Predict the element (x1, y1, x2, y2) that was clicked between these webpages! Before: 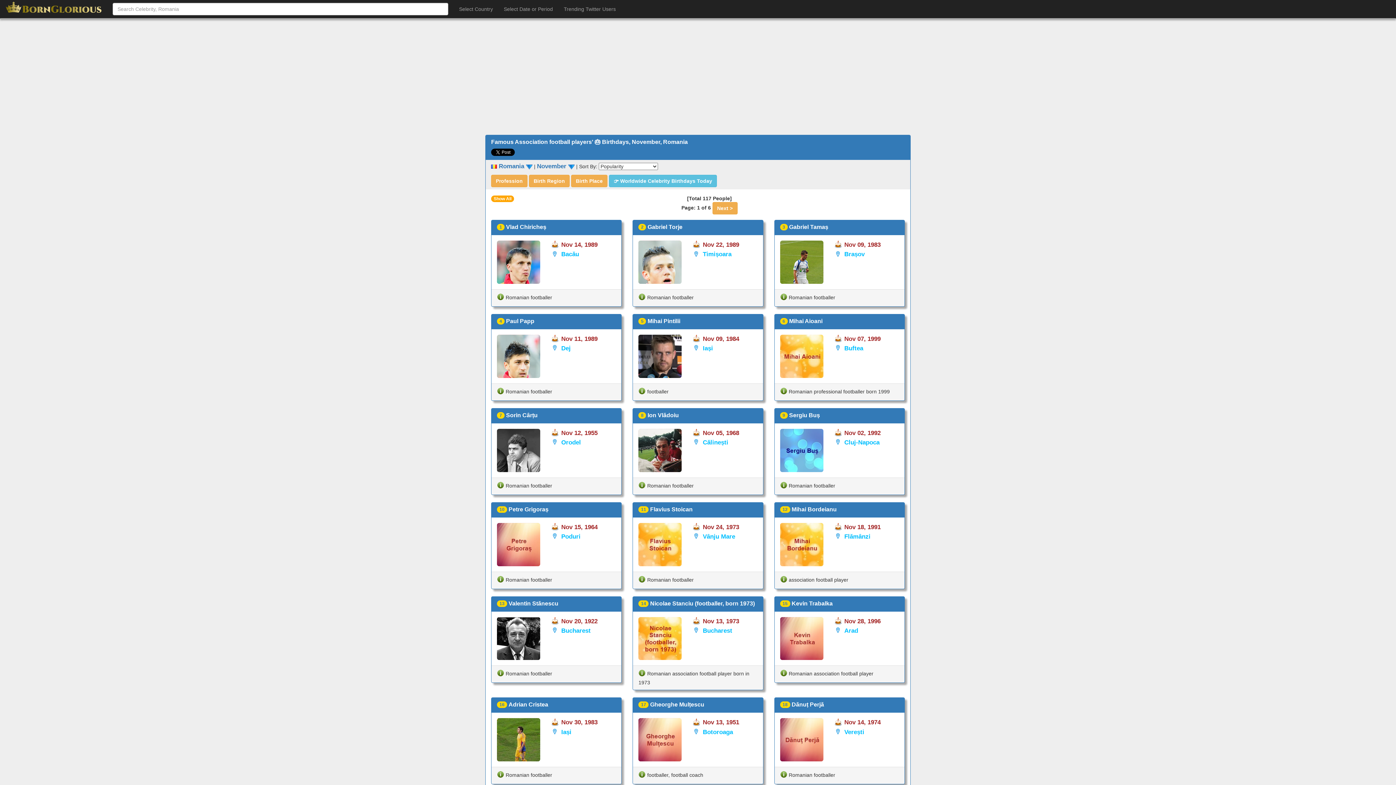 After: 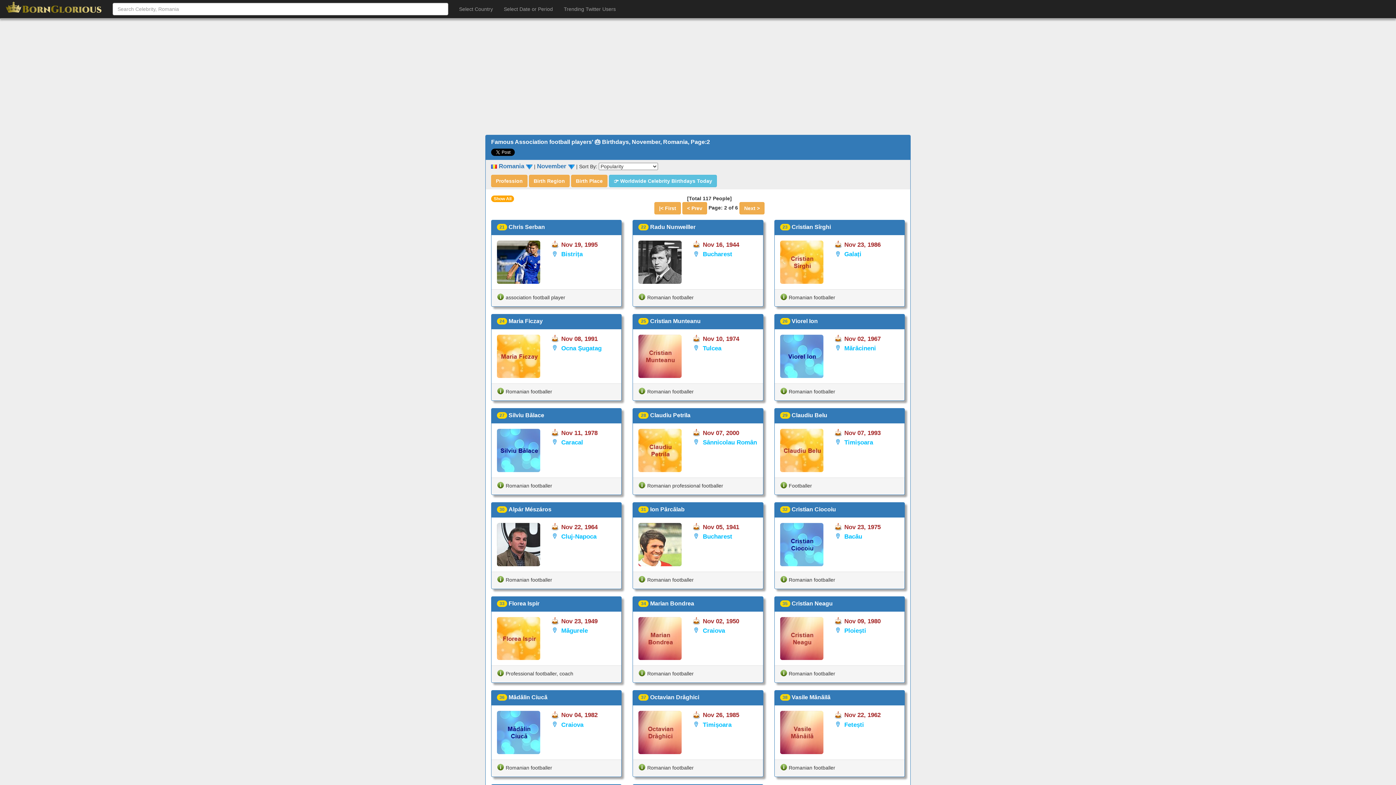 Action: label: Next > bbox: (712, 202, 737, 214)